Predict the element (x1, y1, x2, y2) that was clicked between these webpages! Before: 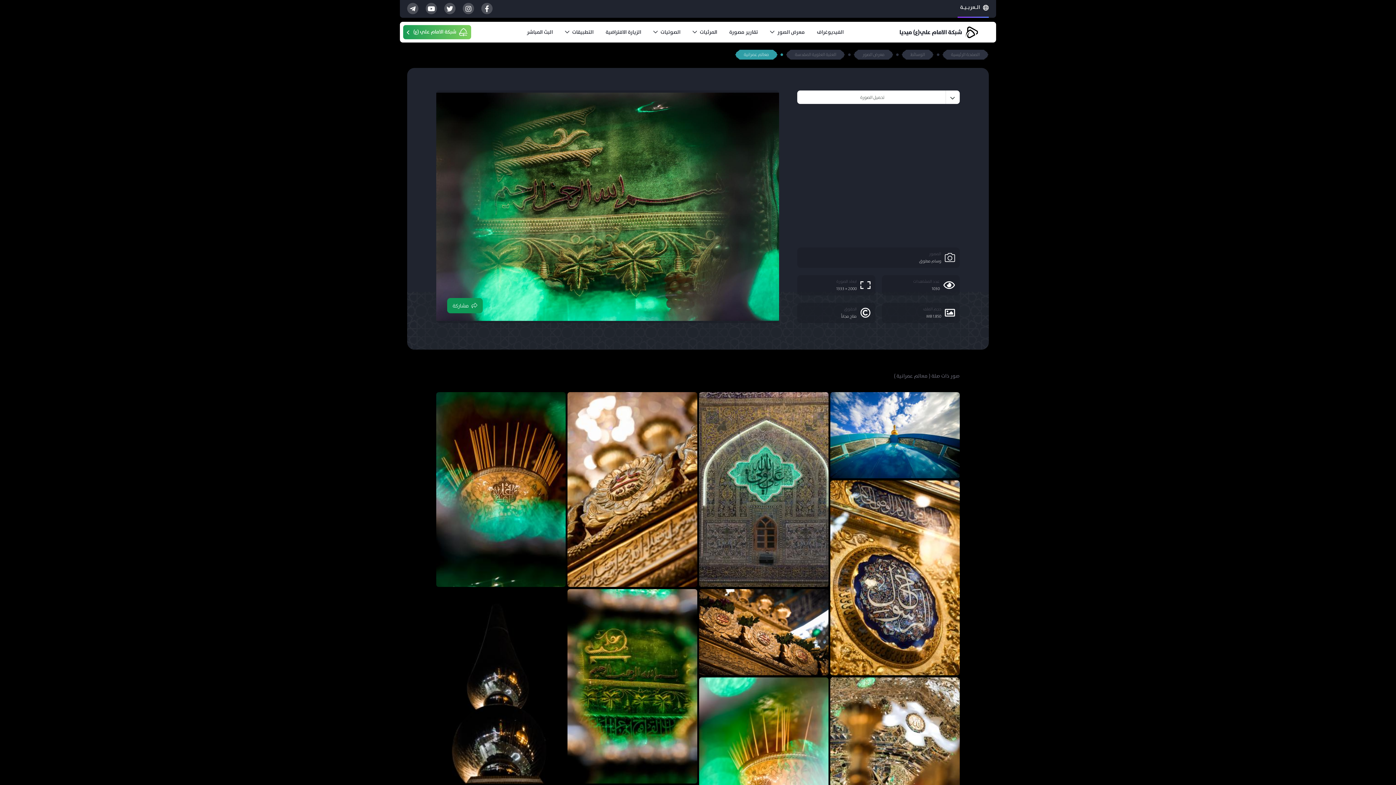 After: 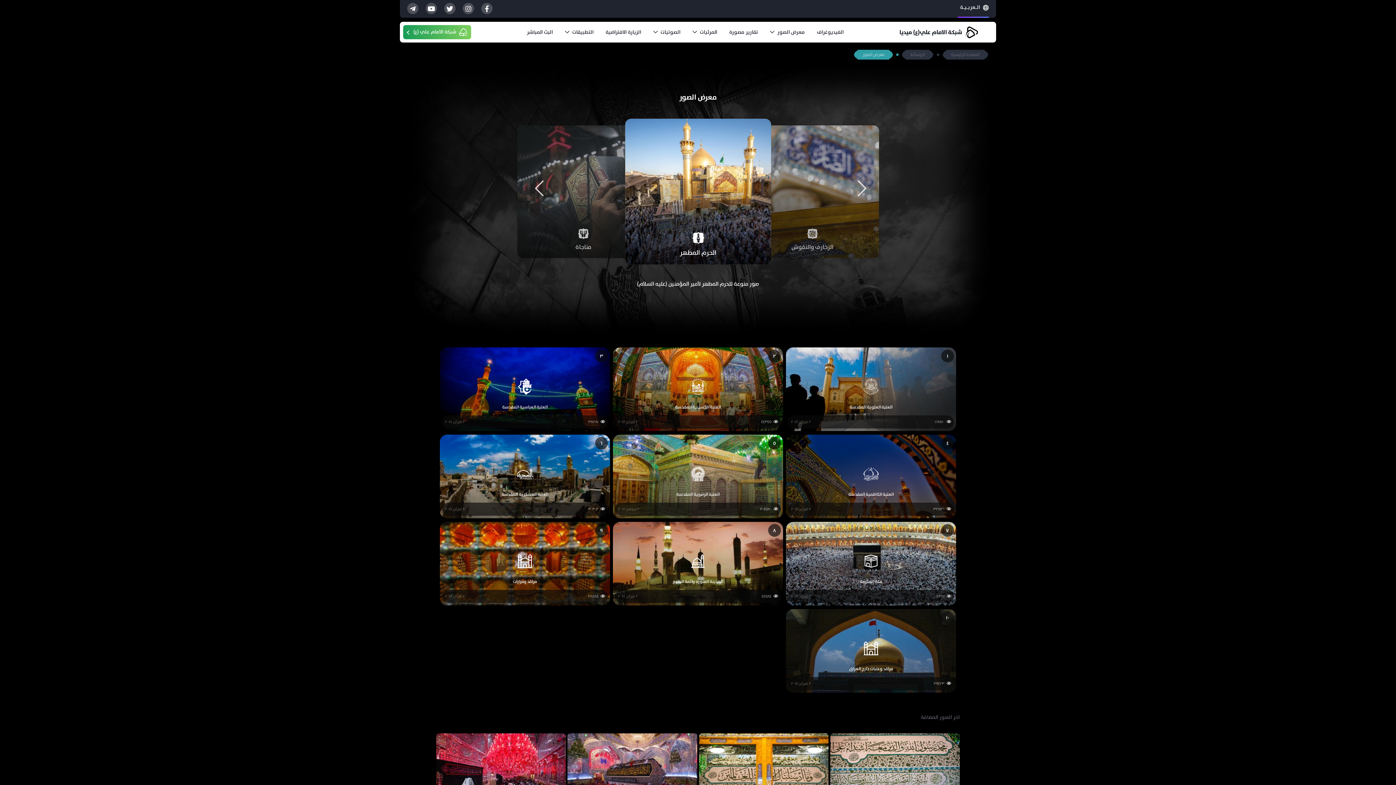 Action: label: معرض الصور bbox: (777, 28, 805, 36)